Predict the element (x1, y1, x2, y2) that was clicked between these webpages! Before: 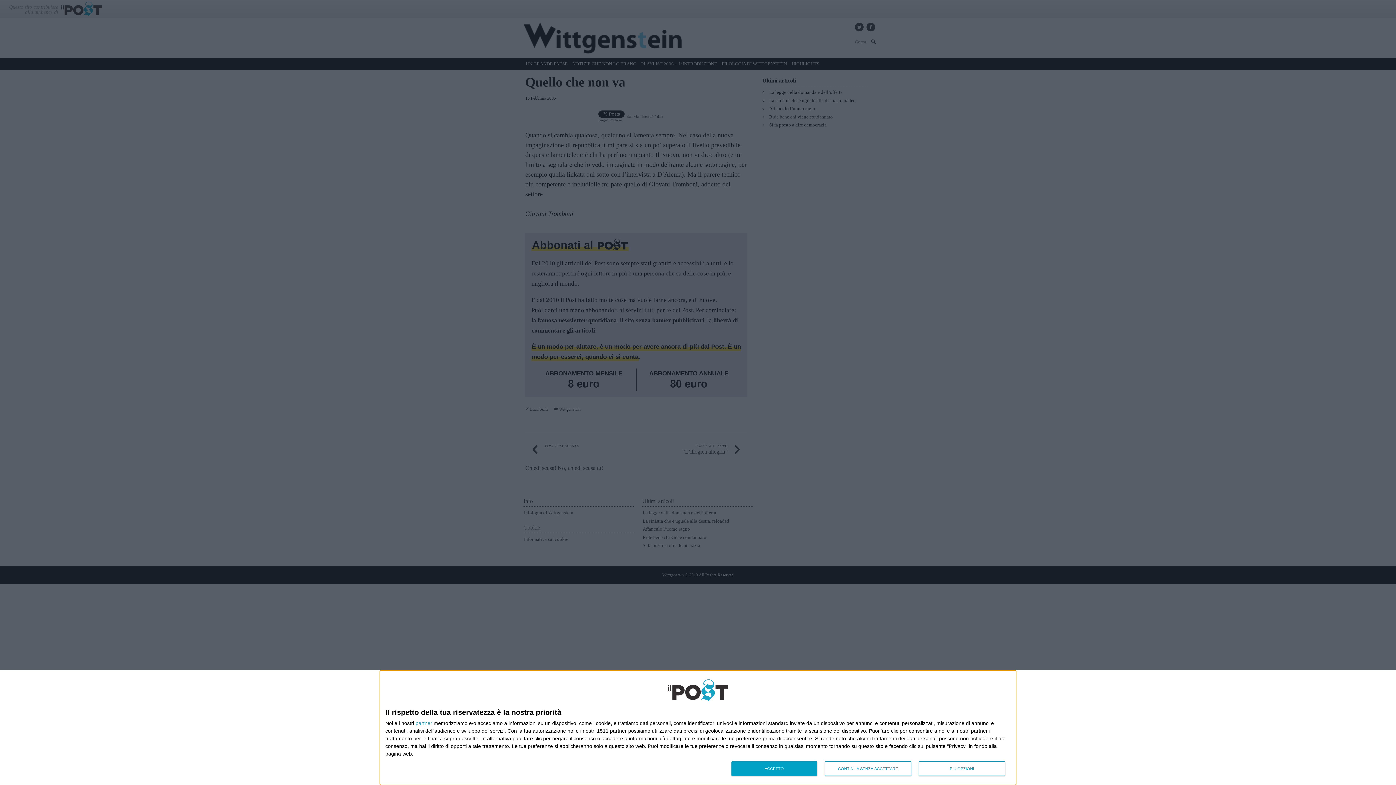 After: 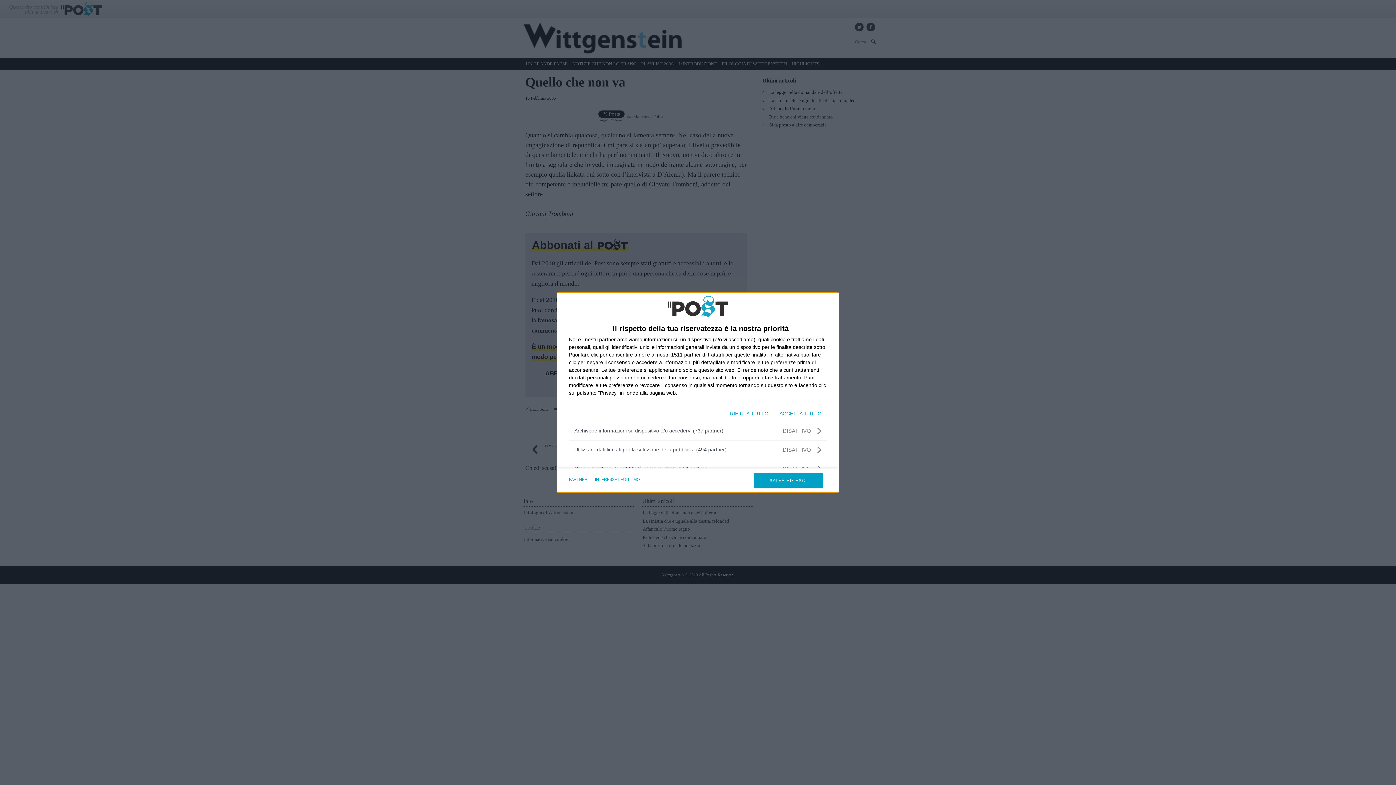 Action: bbox: (918, 761, 1005, 776) label: PIÙ OPZIONI